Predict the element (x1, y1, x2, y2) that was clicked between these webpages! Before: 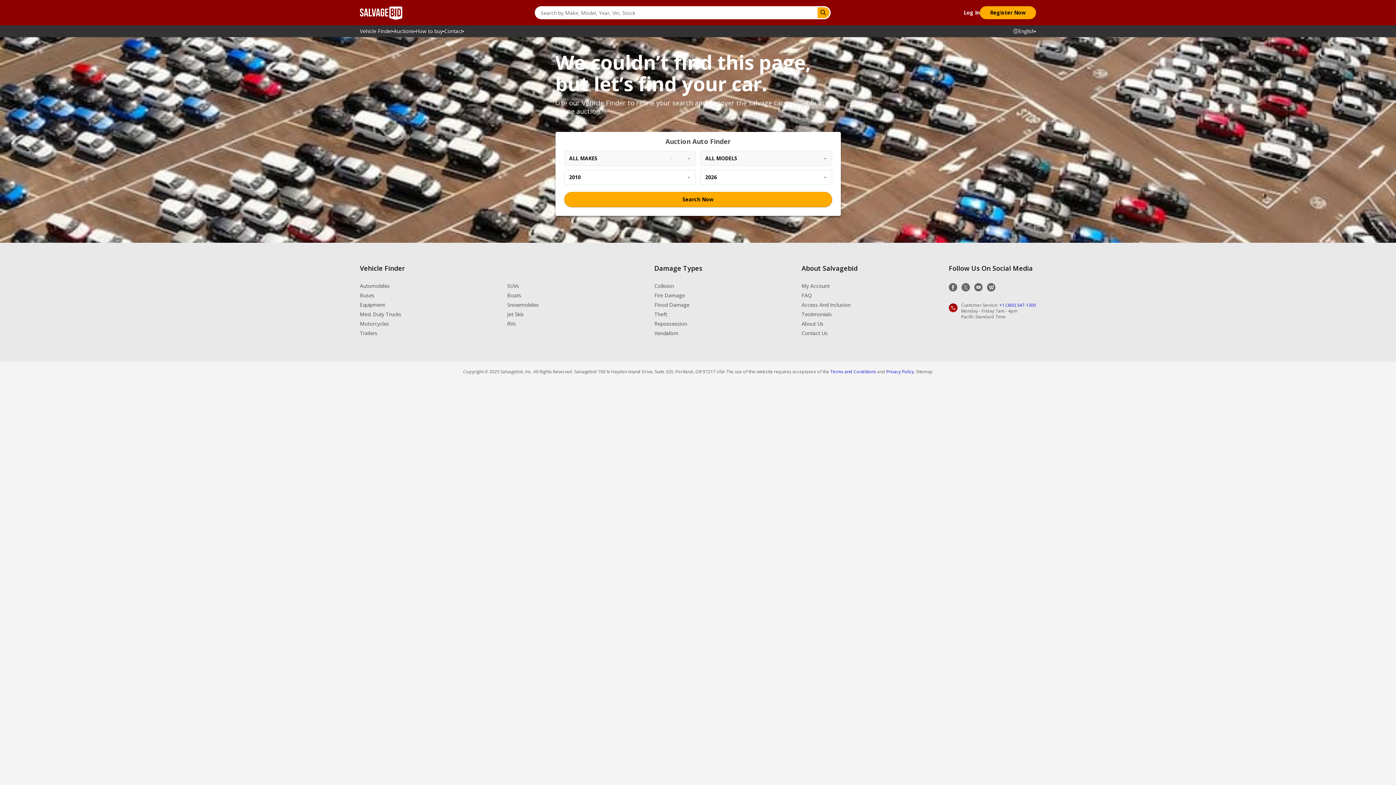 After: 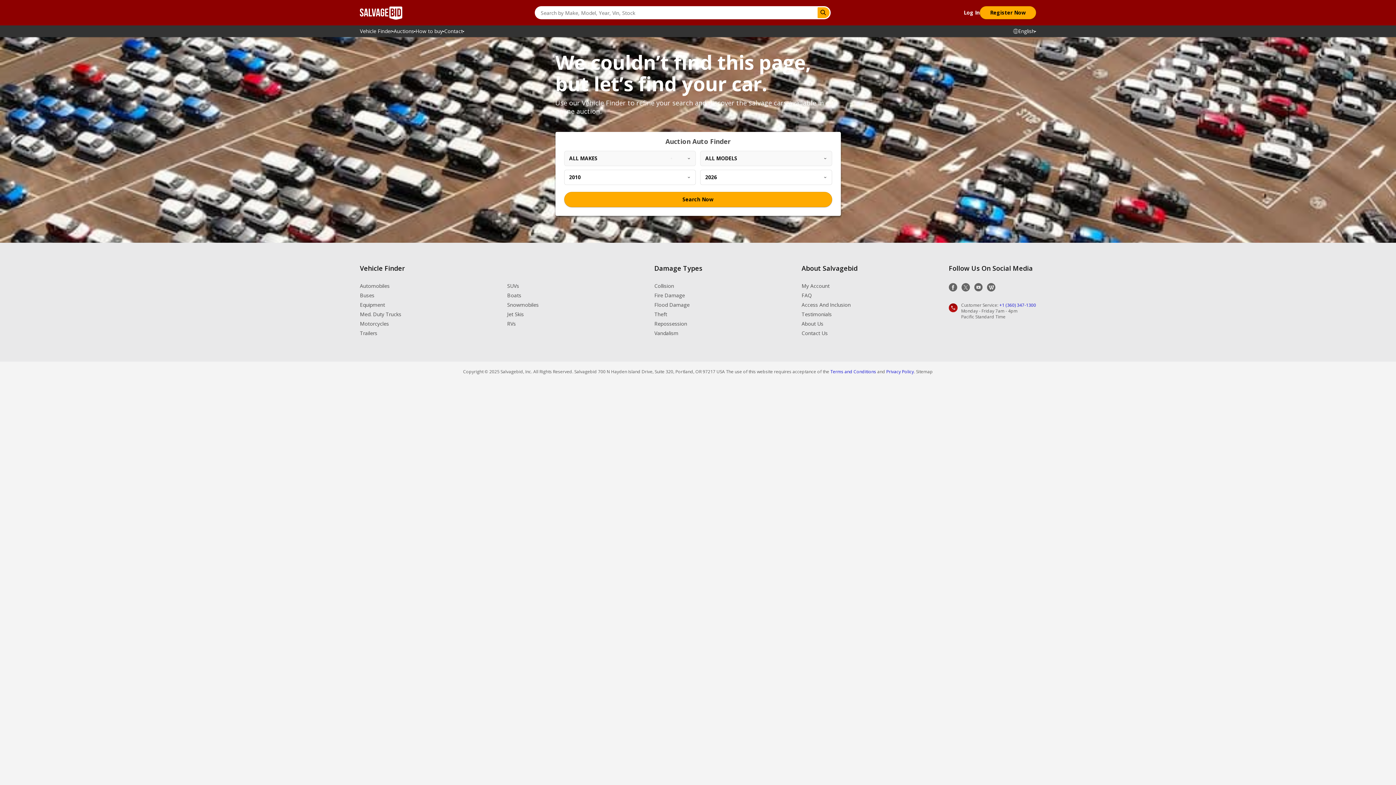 Action: bbox: (360, 264, 654, 272) label: Vehicle Finder